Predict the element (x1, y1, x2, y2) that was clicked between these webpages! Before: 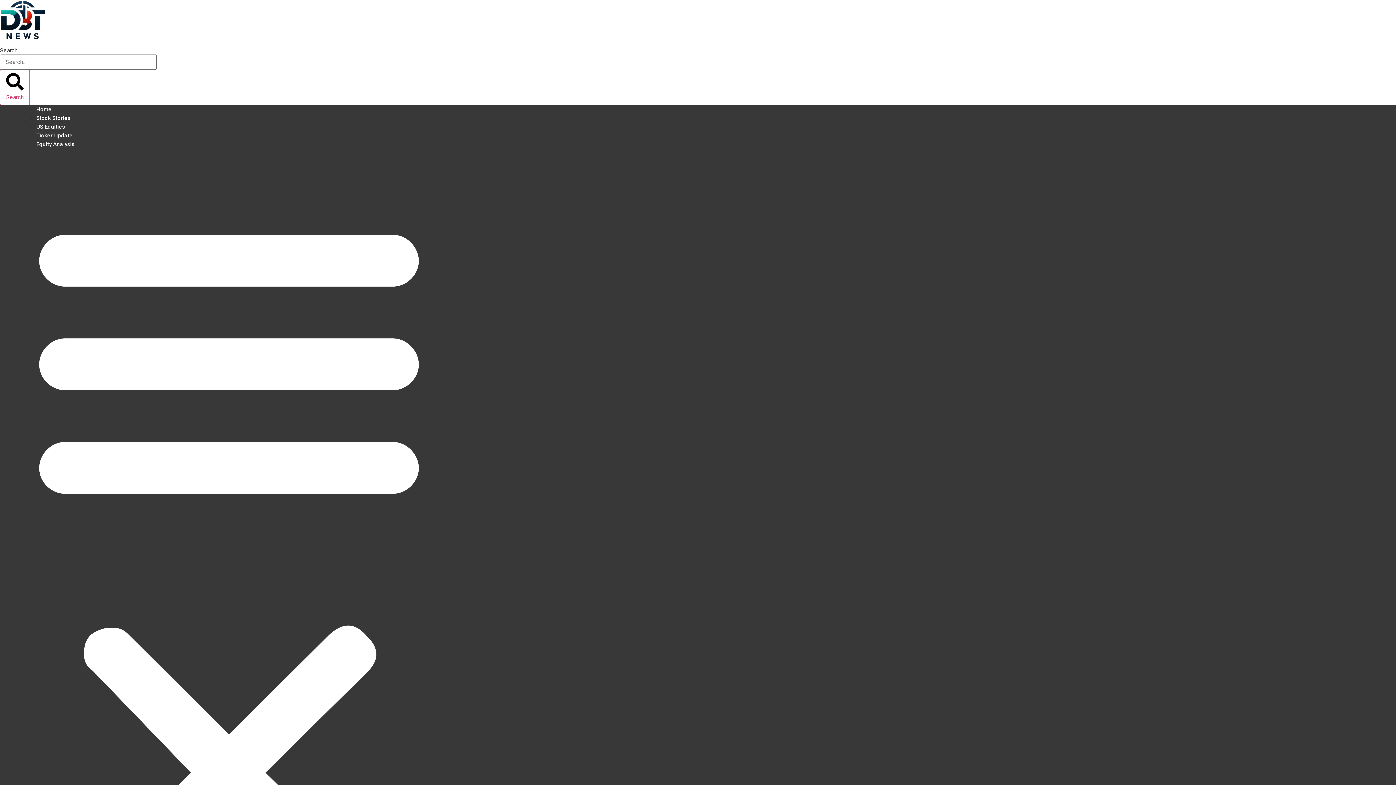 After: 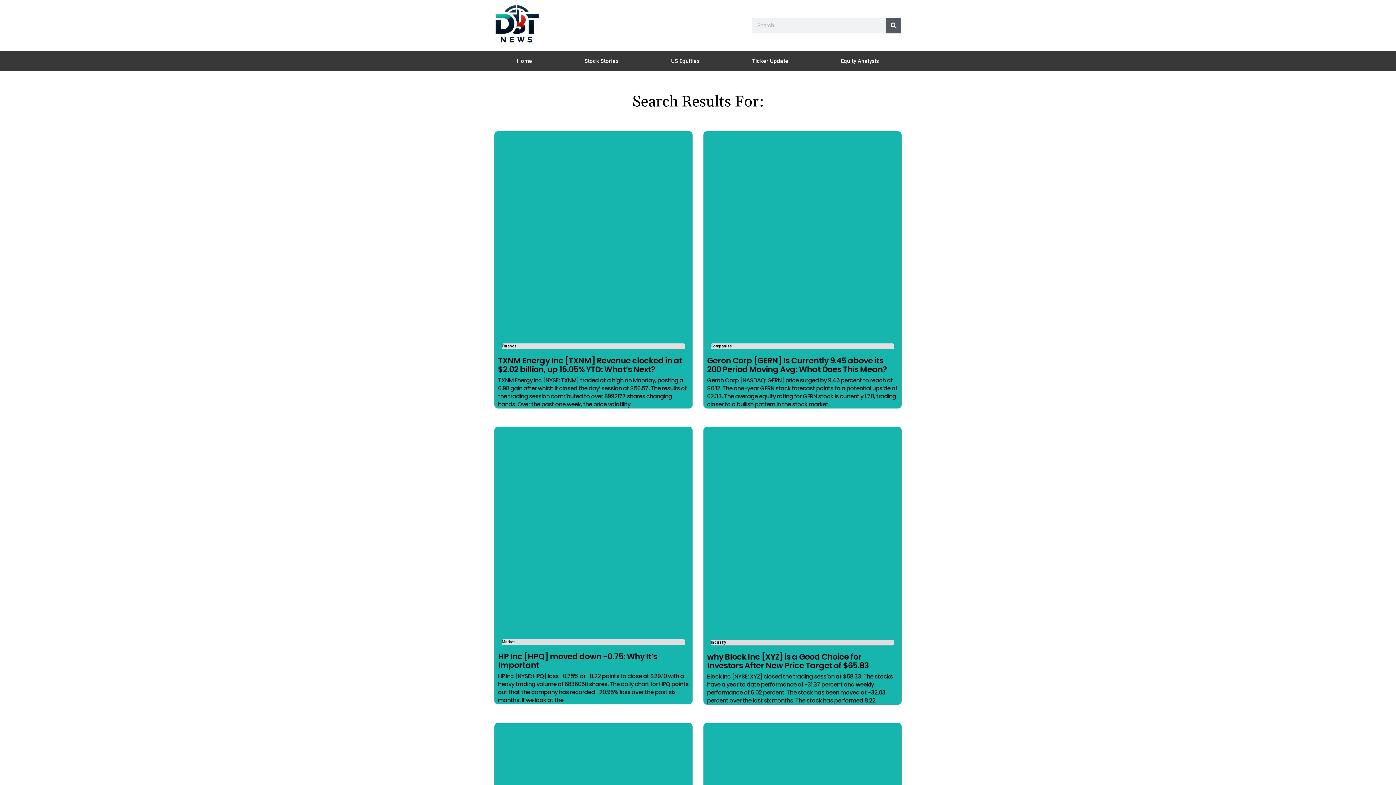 Action: label: Search bbox: (0, 69, 29, 105)